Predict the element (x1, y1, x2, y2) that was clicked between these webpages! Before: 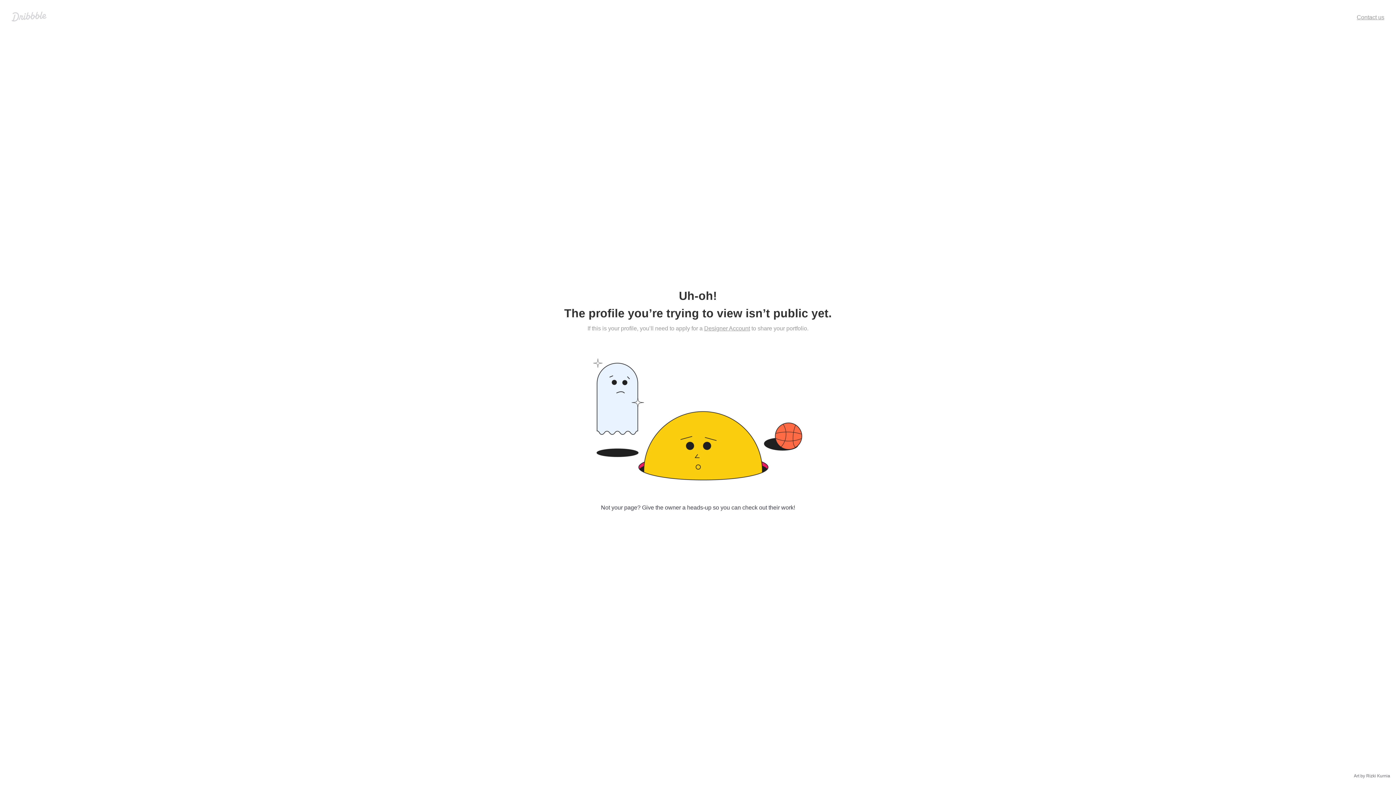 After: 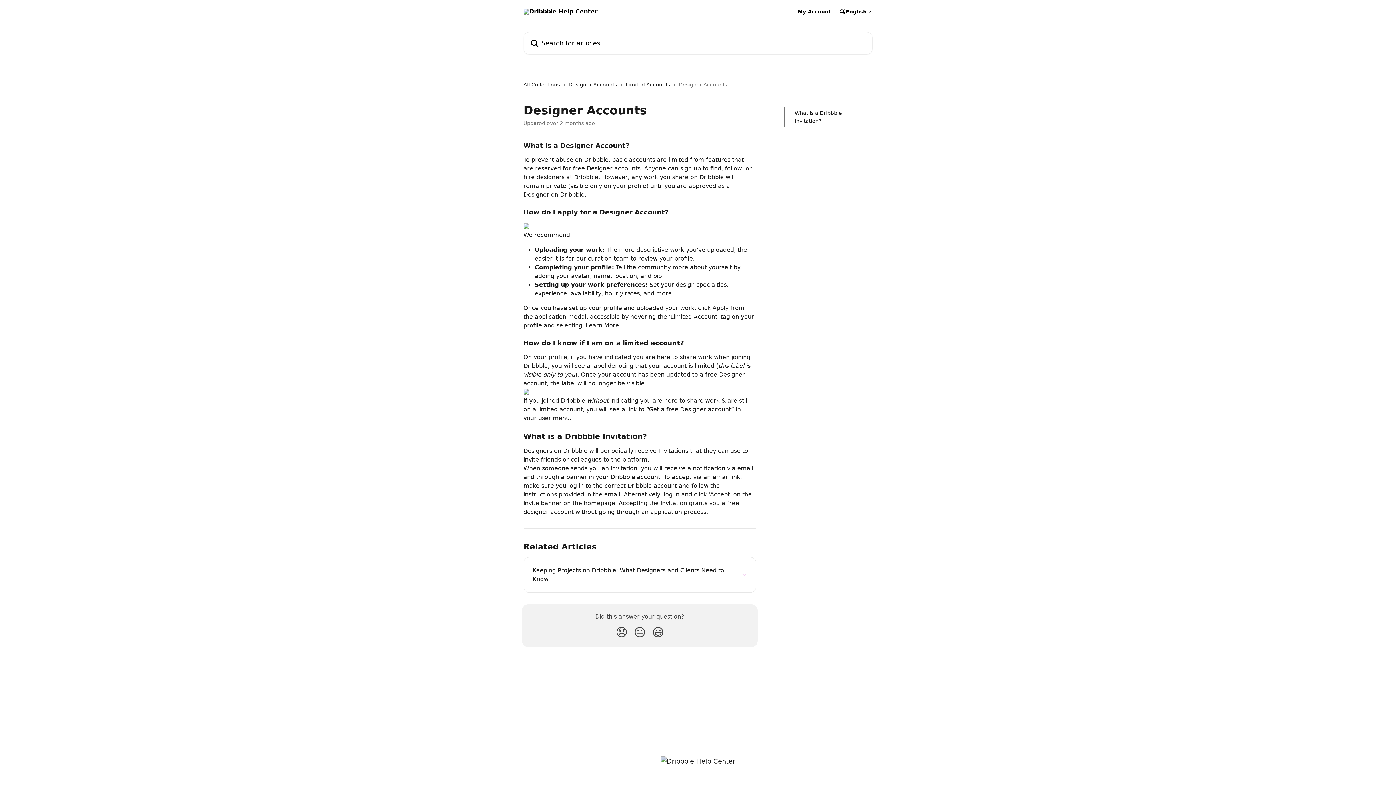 Action: bbox: (704, 325, 750, 331) label: Designer Account